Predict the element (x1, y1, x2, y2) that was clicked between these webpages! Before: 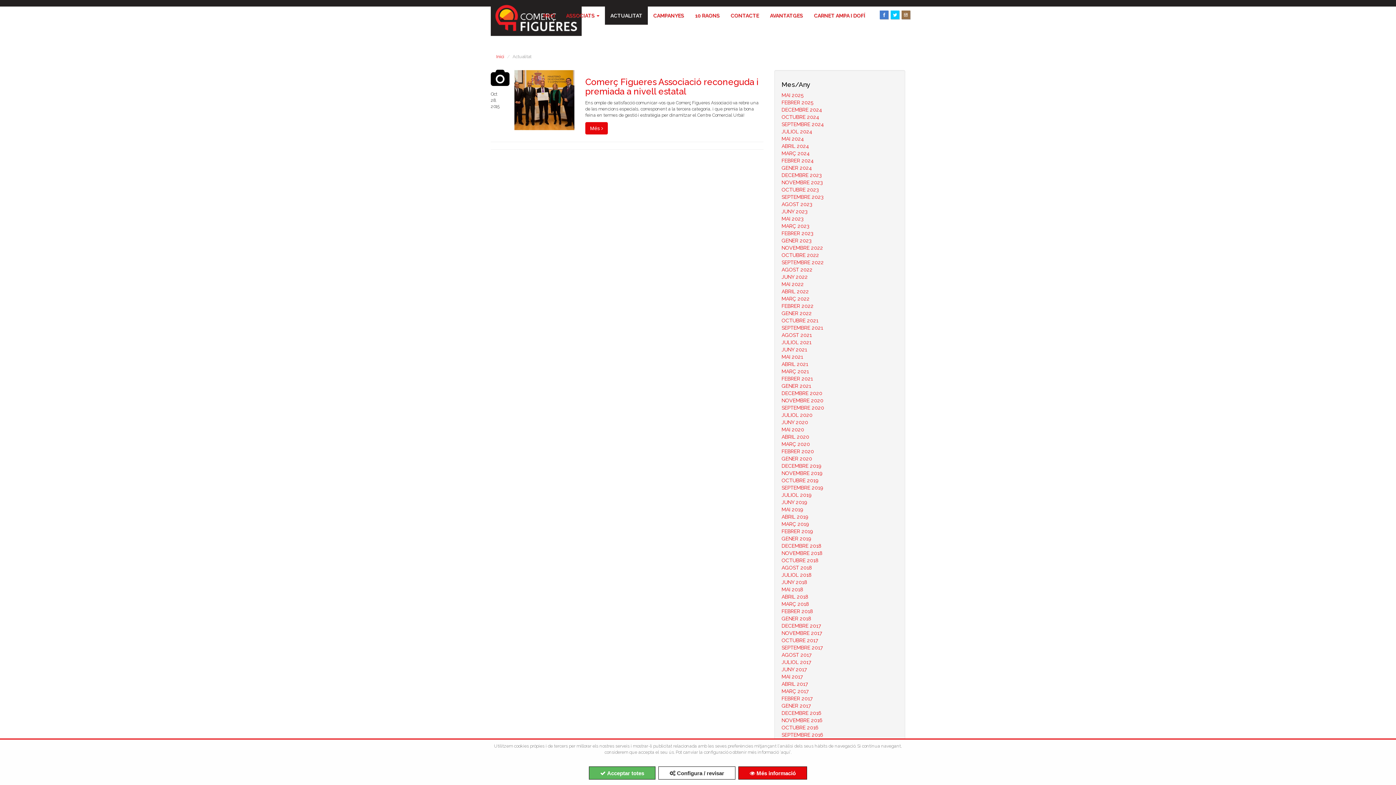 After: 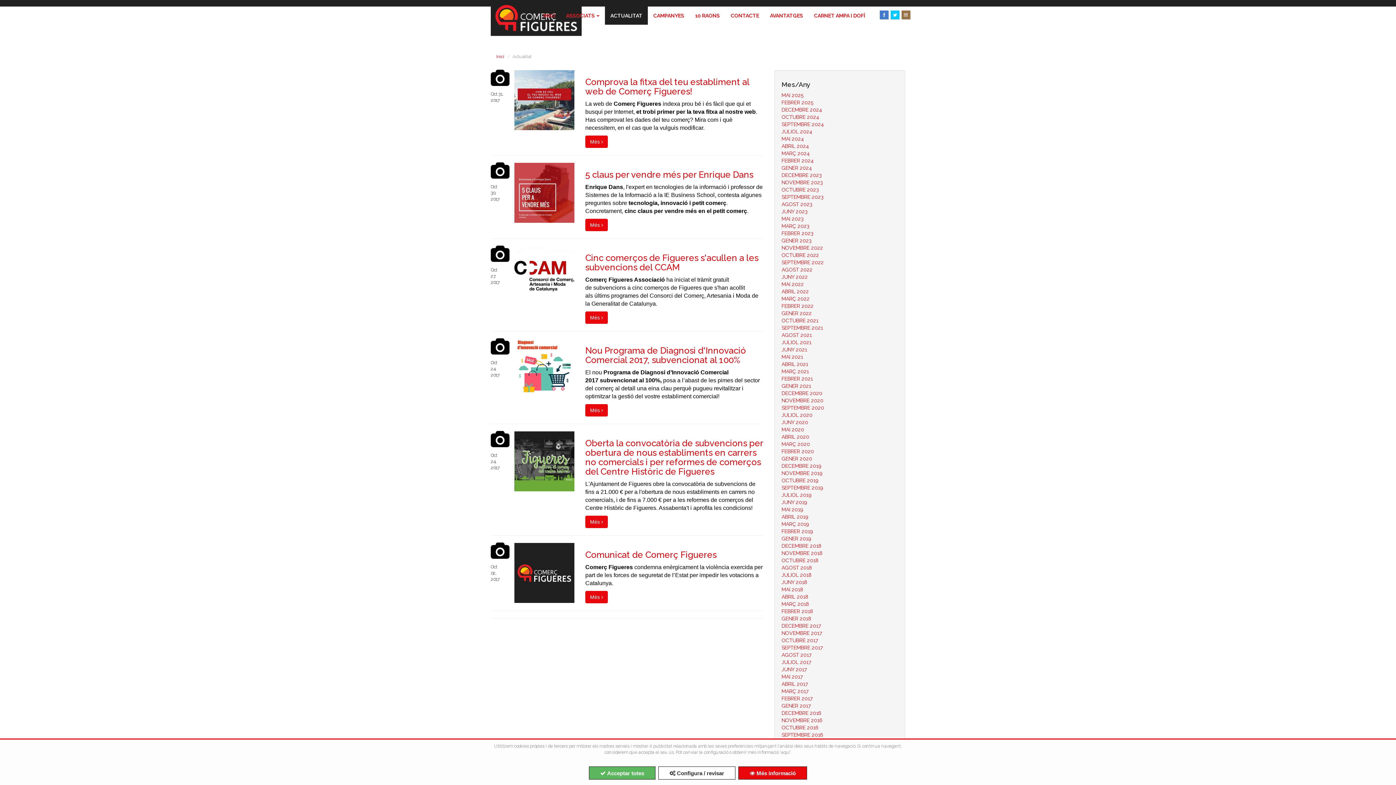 Action: label: OCTUBRE 2017 bbox: (781, 637, 818, 643)